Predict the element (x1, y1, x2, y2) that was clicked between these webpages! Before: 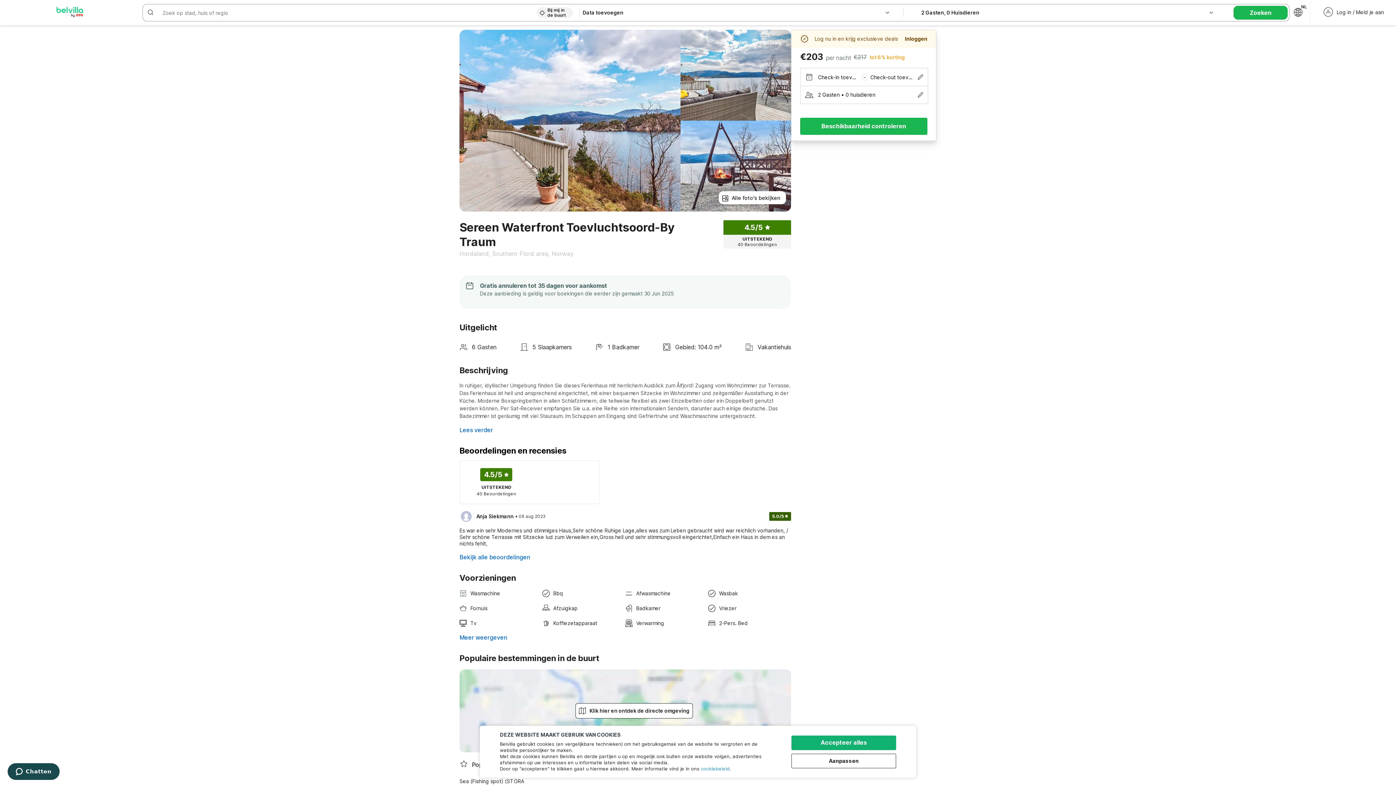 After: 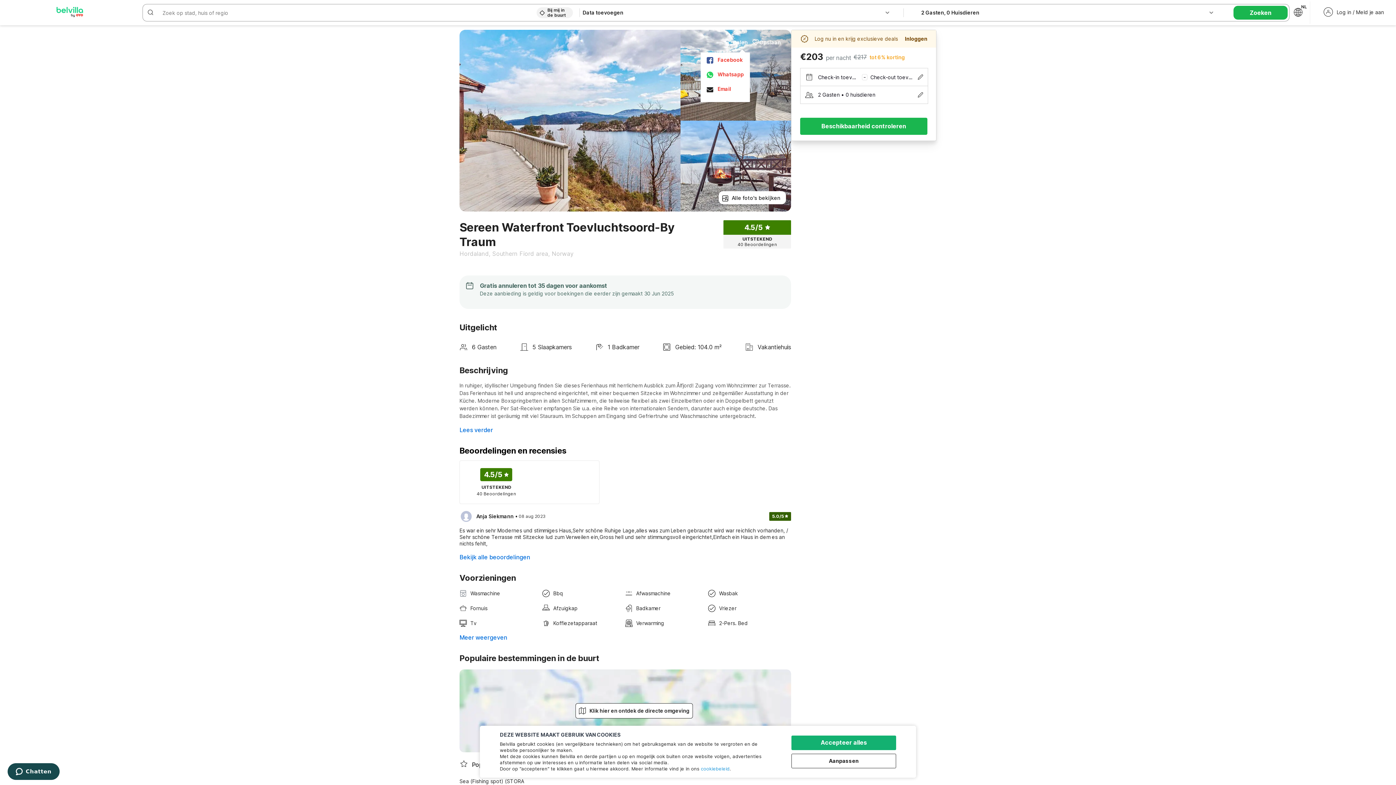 Action: bbox: (723, 35, 750, 48) label: Delen